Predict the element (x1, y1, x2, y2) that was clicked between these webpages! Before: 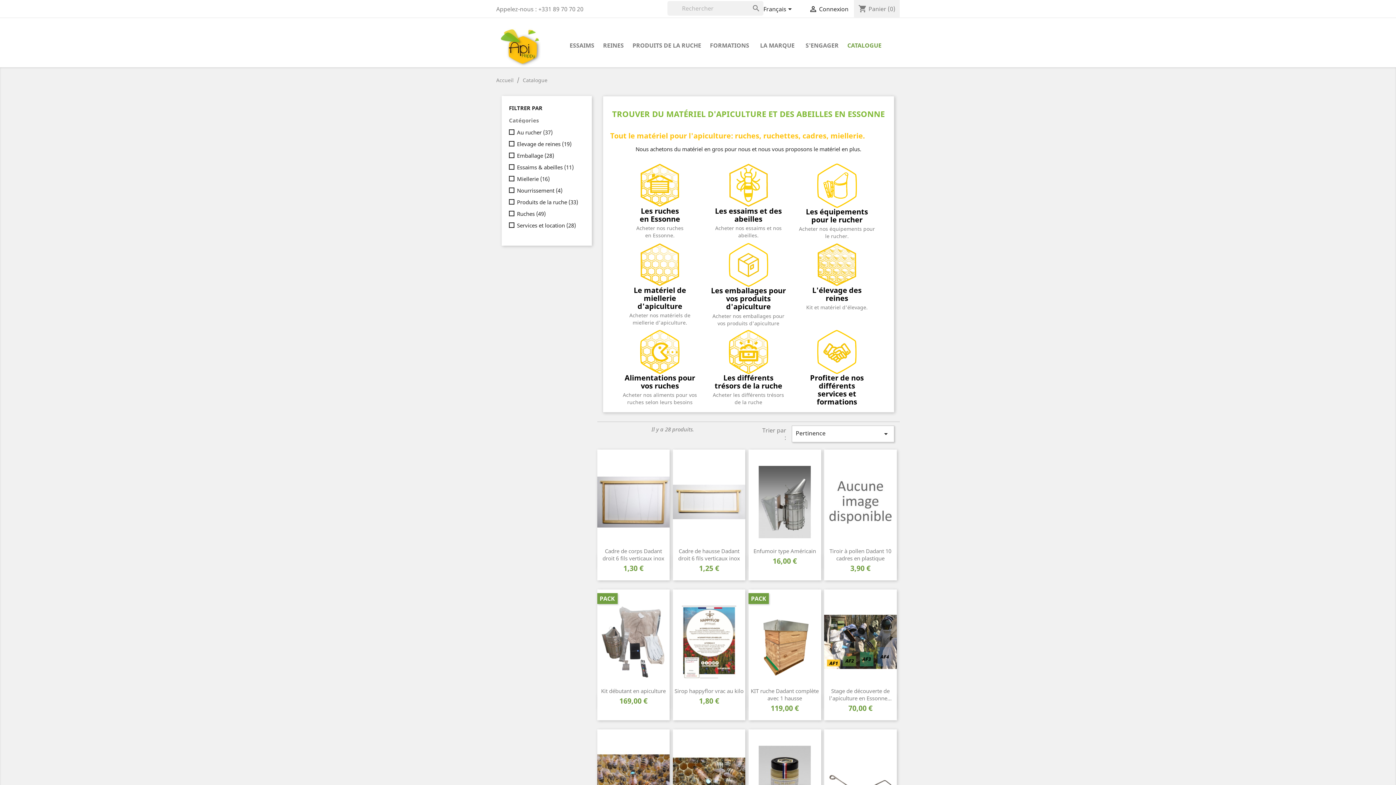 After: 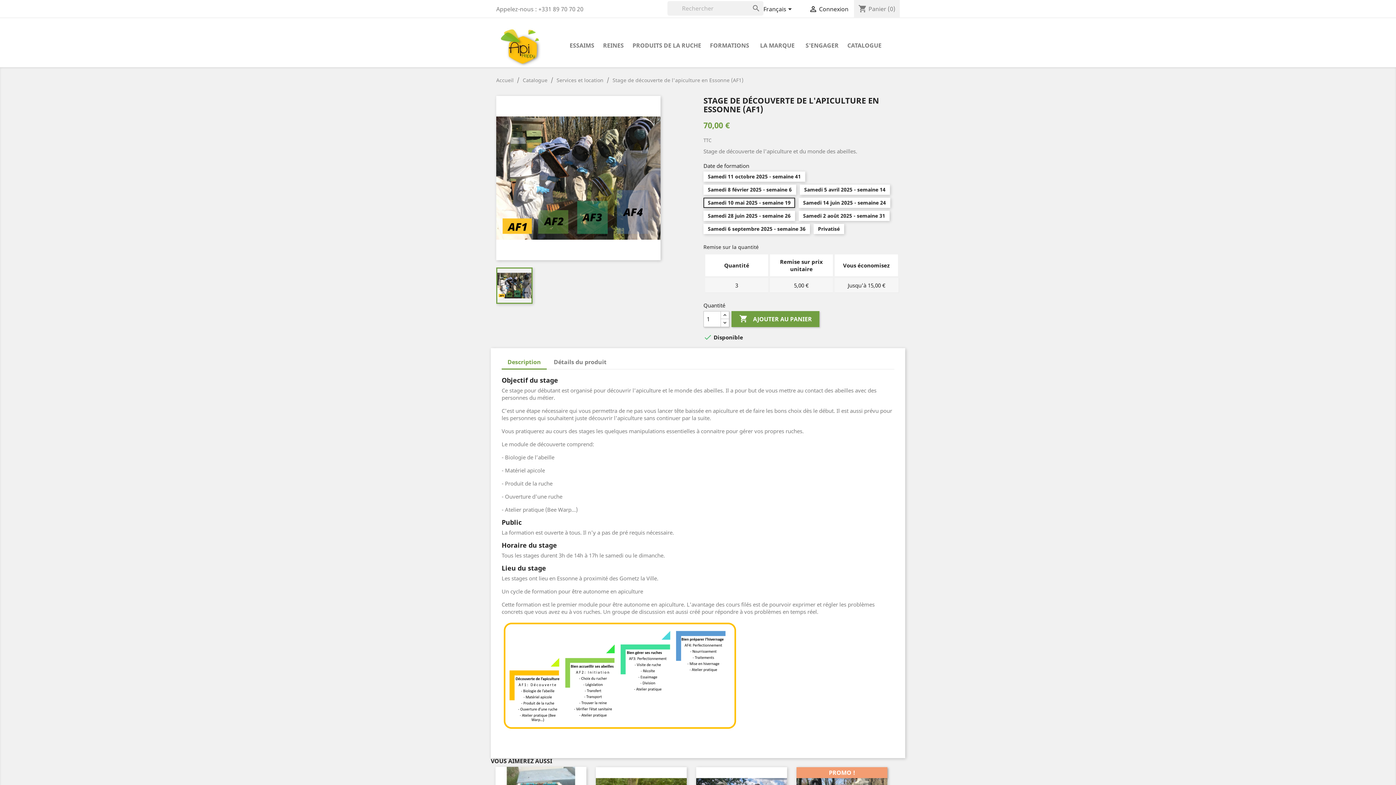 Action: bbox: (824, 589, 896, 695)